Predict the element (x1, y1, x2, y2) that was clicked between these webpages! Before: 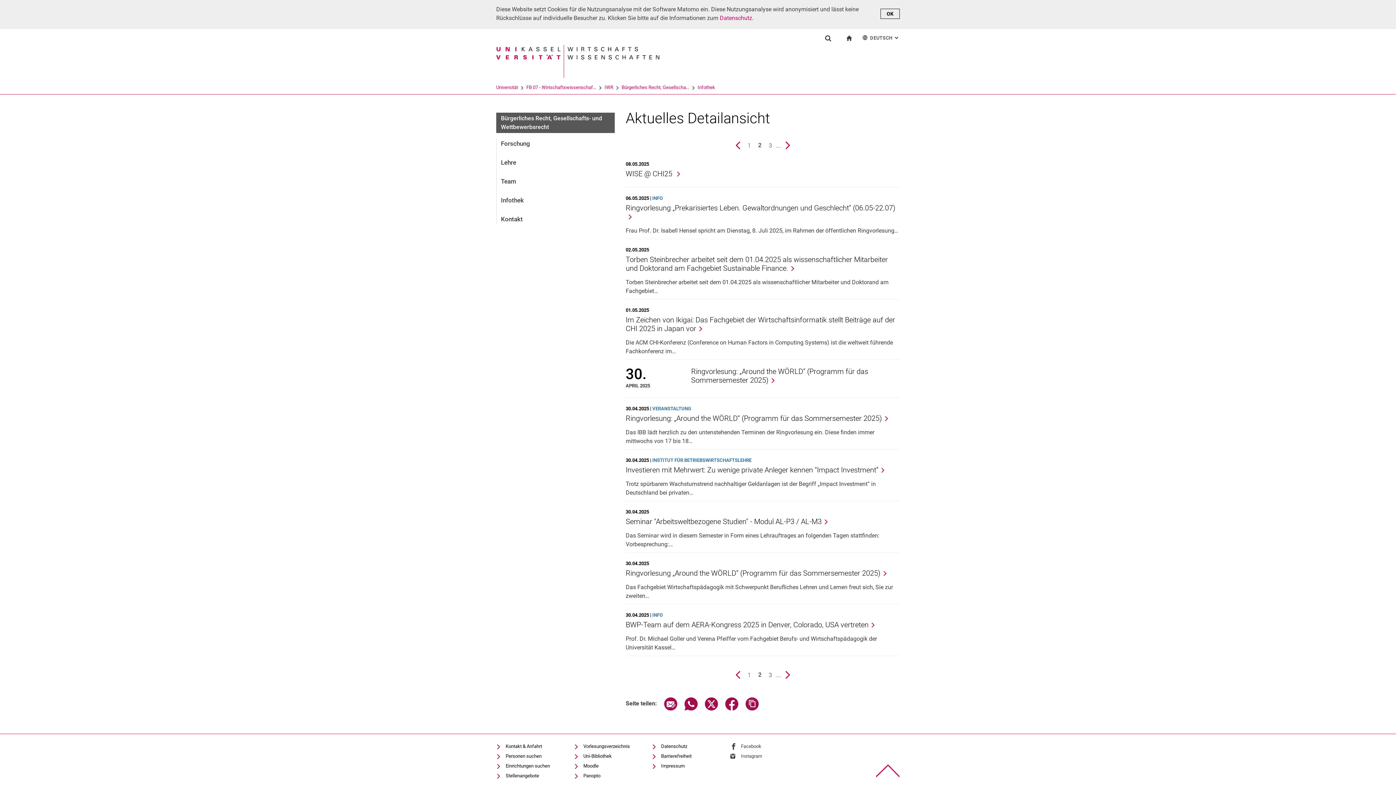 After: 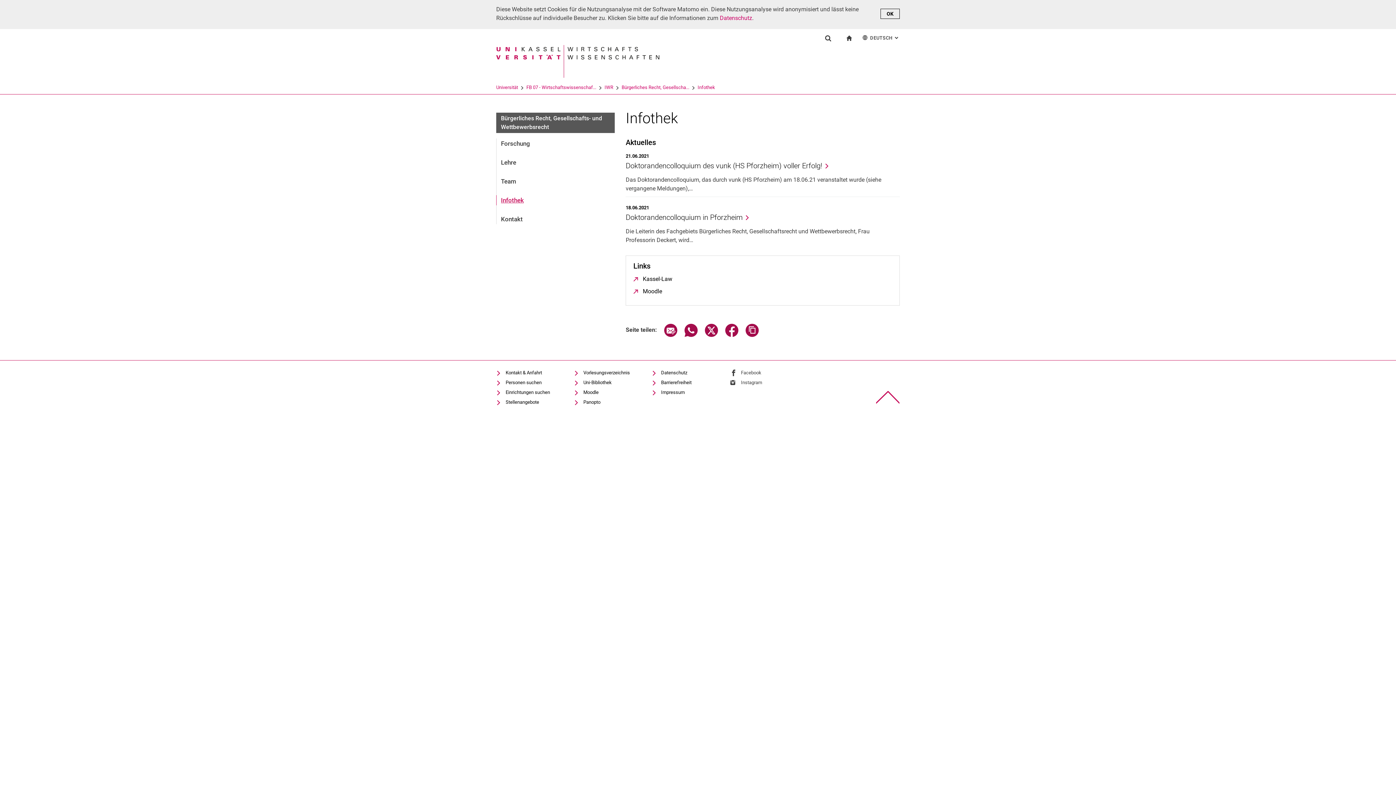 Action: label: Infothek bbox: (496, 195, 615, 205)